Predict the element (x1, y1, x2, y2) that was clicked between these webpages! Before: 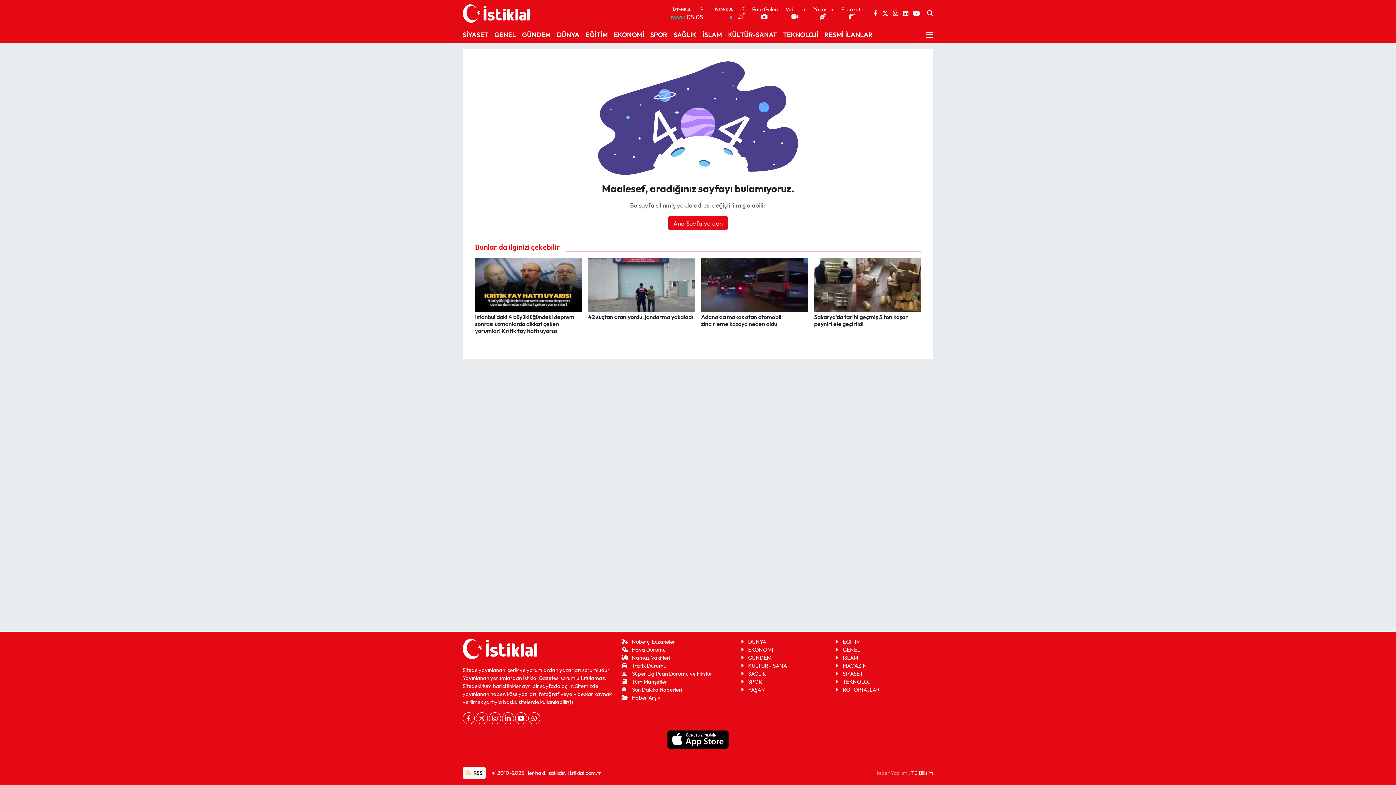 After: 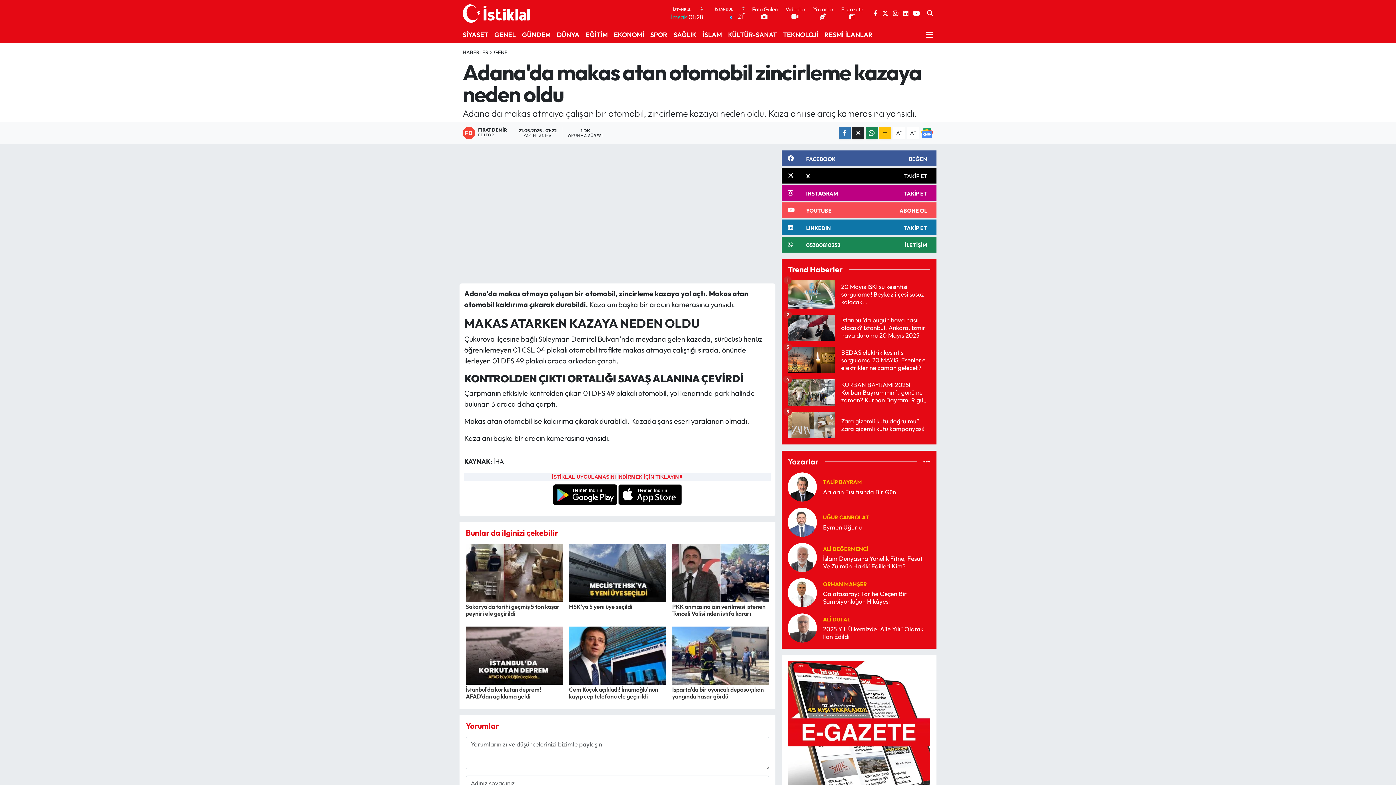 Action: label: Adana'da makas atan otomobil zincirleme kazaya neden oldu bbox: (701, 257, 808, 333)